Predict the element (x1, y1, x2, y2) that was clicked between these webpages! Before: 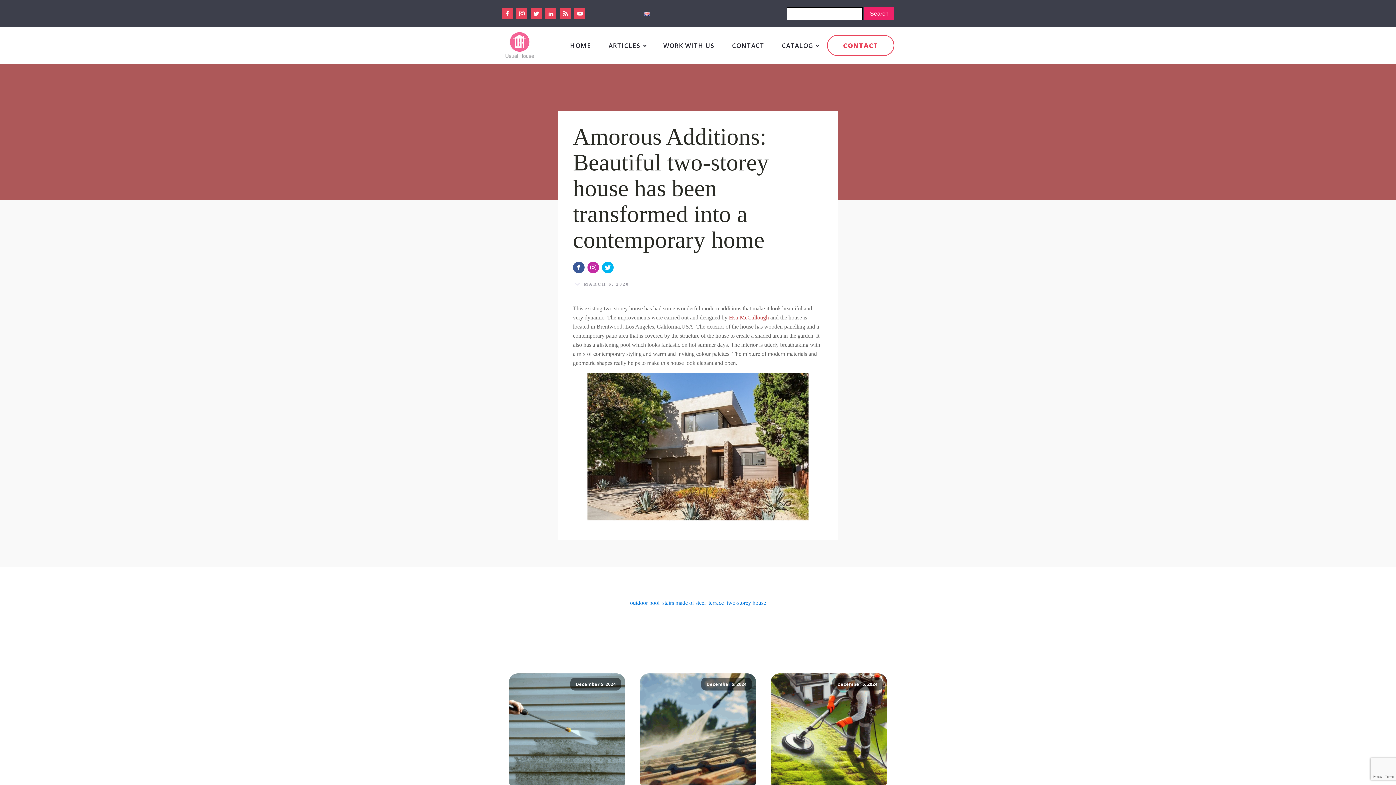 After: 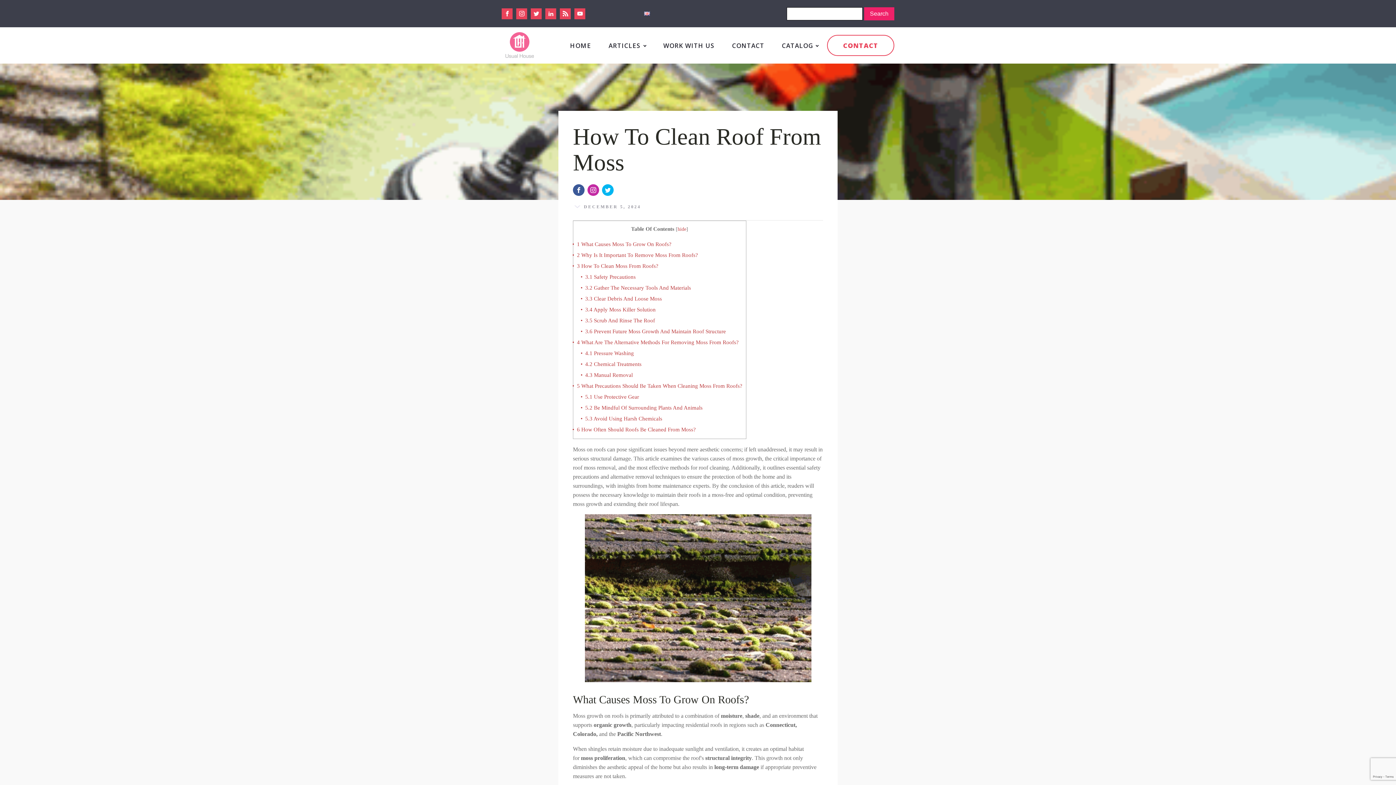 Action: label: December 5, 2024 bbox: (770, 673, 887, 790)